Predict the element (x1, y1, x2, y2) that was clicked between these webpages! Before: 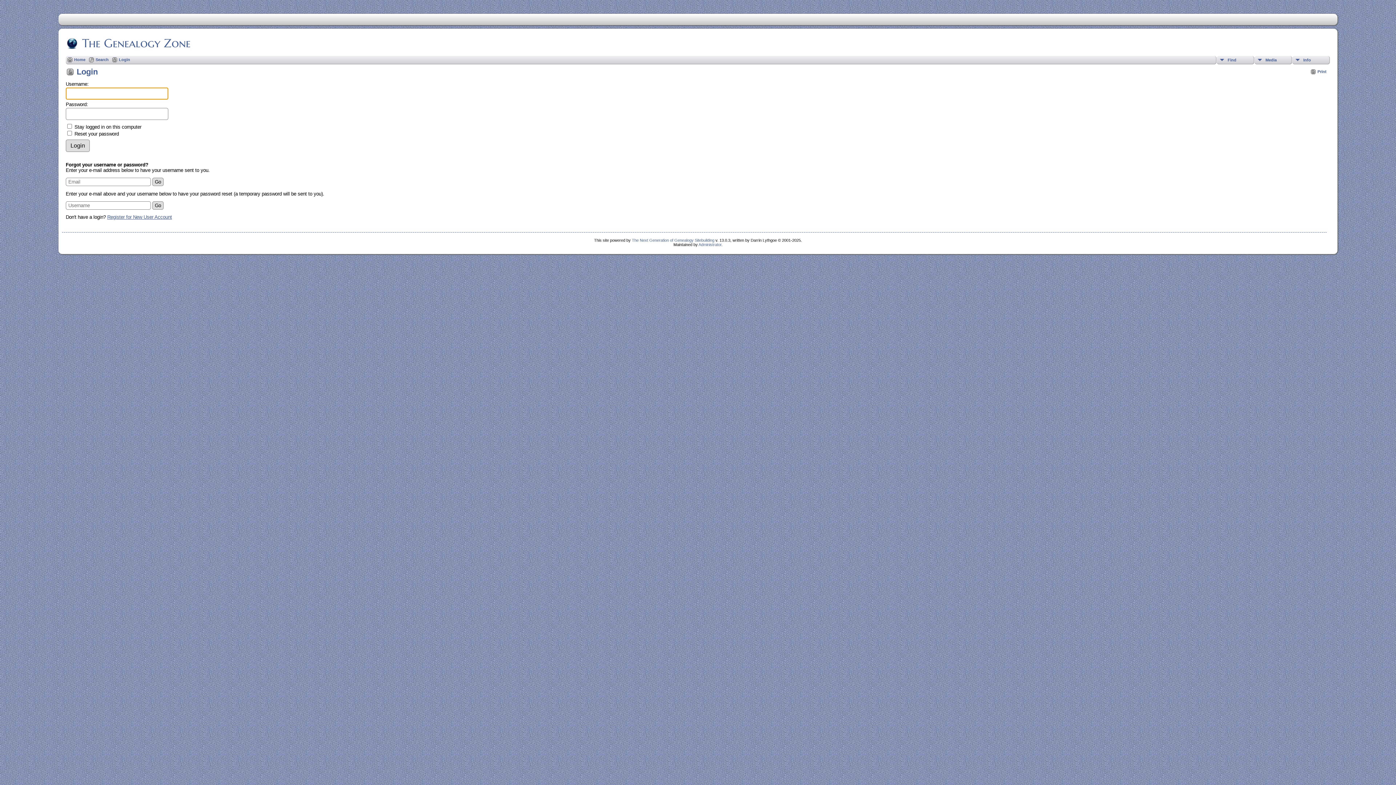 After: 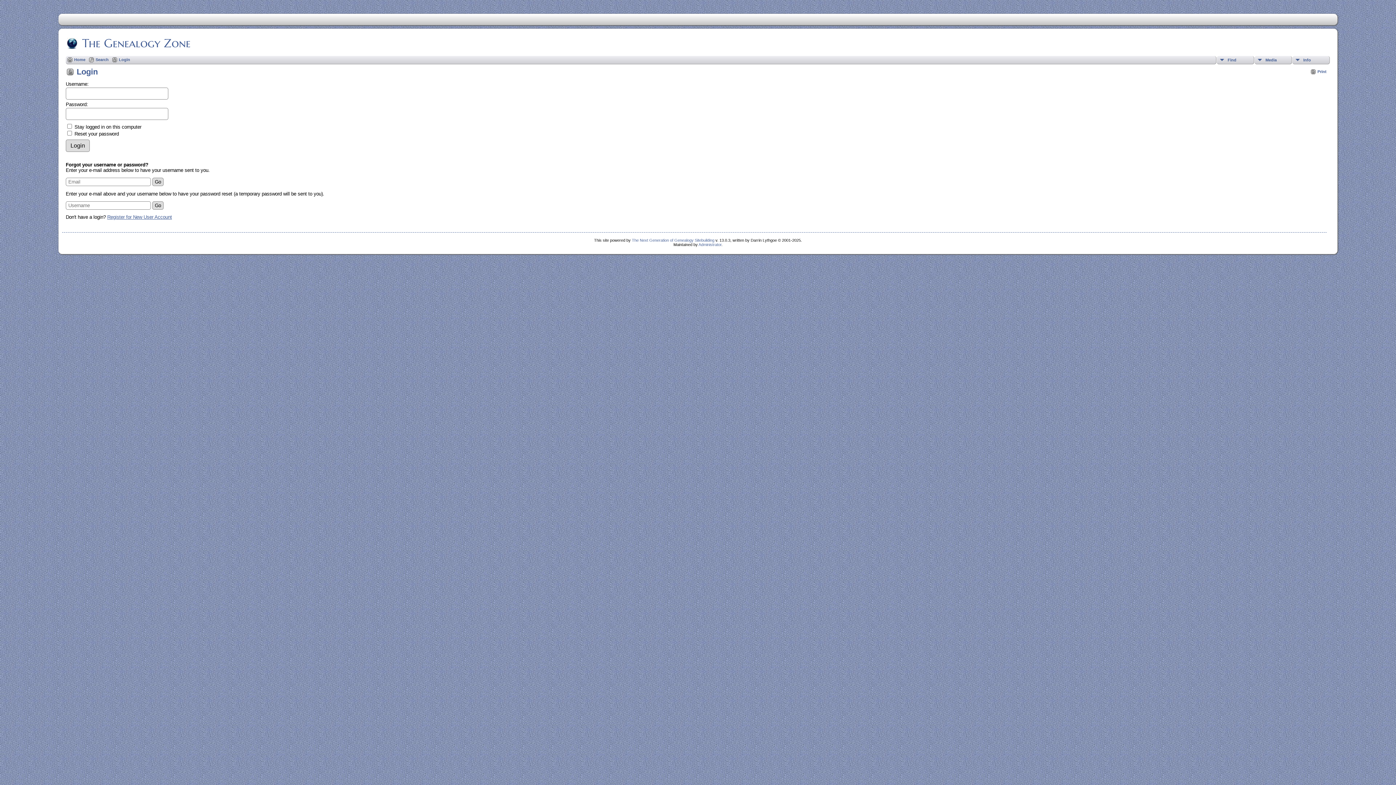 Action: label: Print bbox: (1311, 69, 1326, 74)